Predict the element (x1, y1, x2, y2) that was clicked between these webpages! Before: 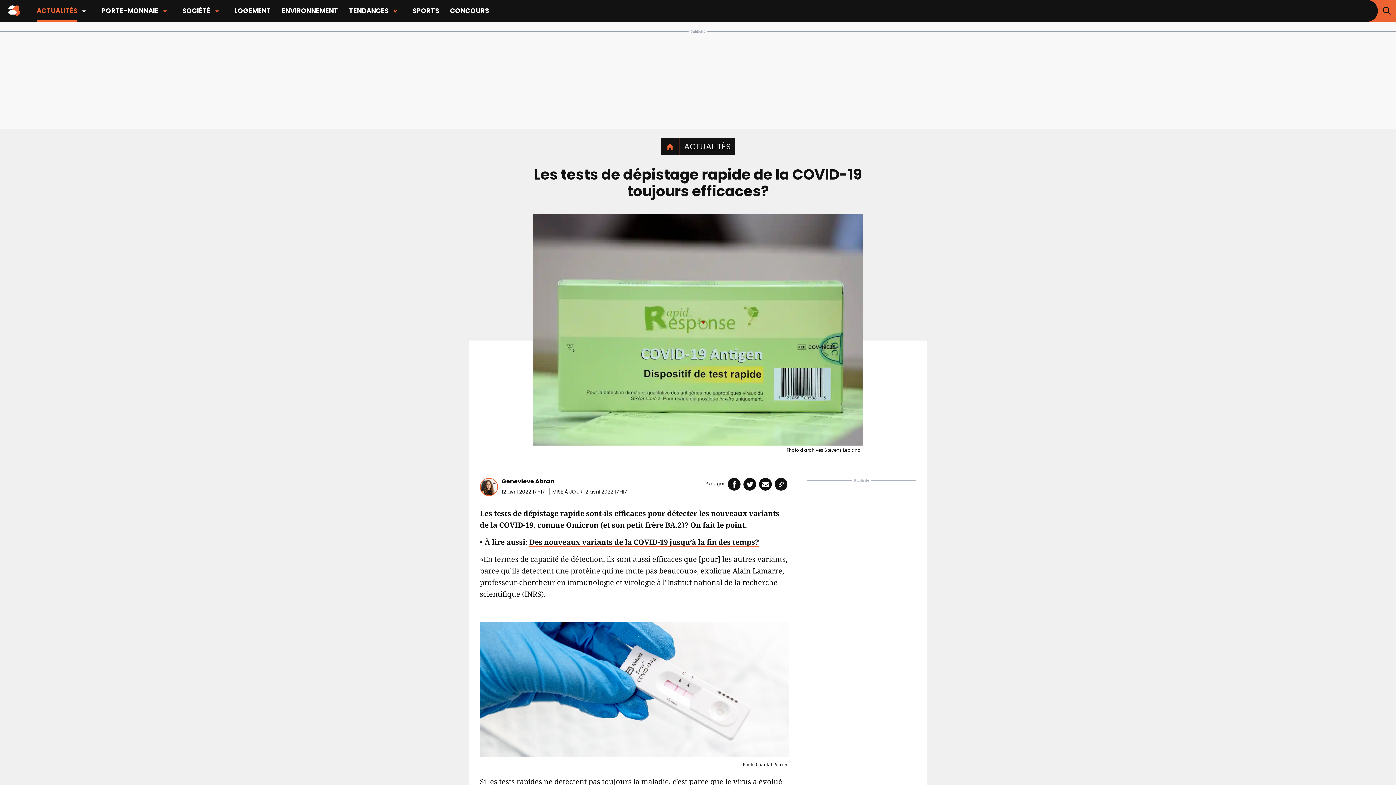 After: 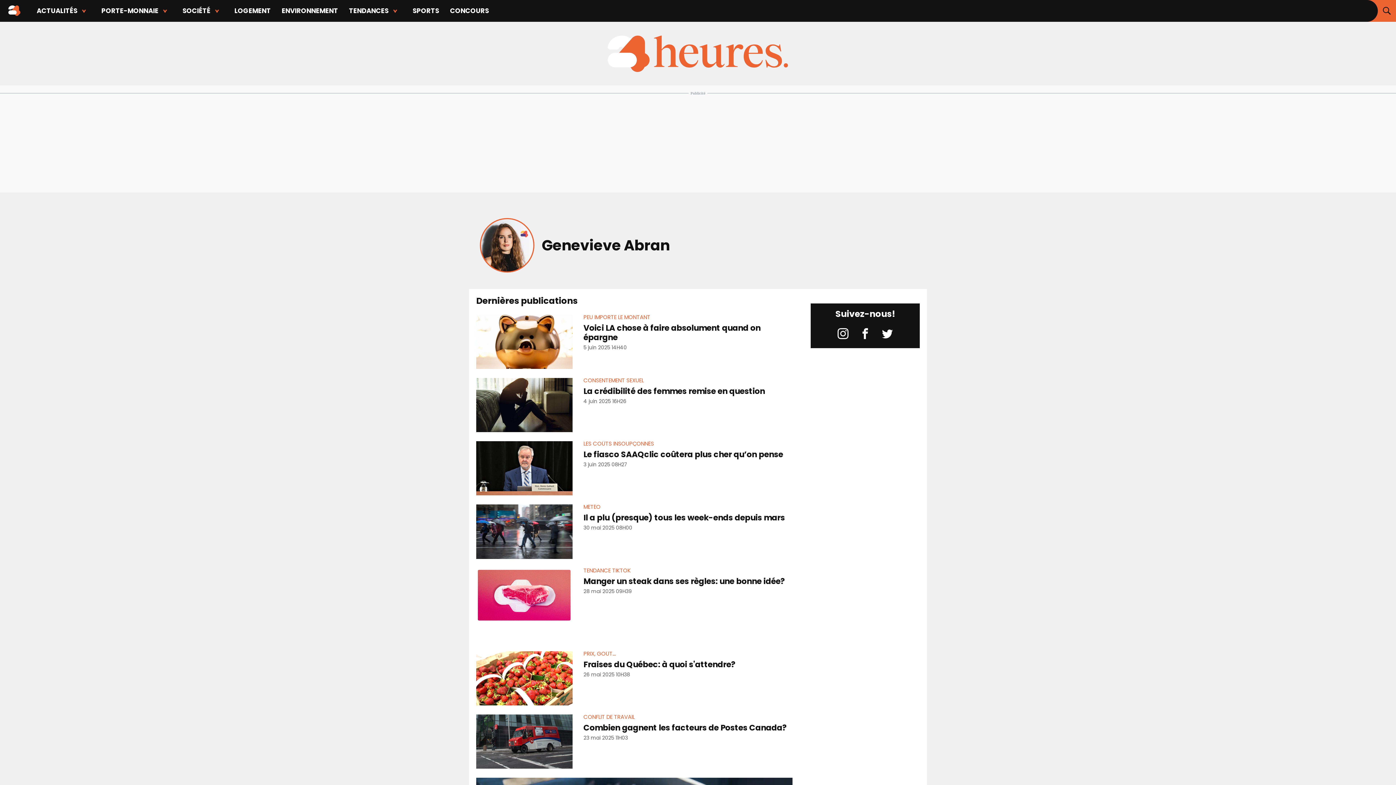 Action: bbox: (480, 478, 498, 496)